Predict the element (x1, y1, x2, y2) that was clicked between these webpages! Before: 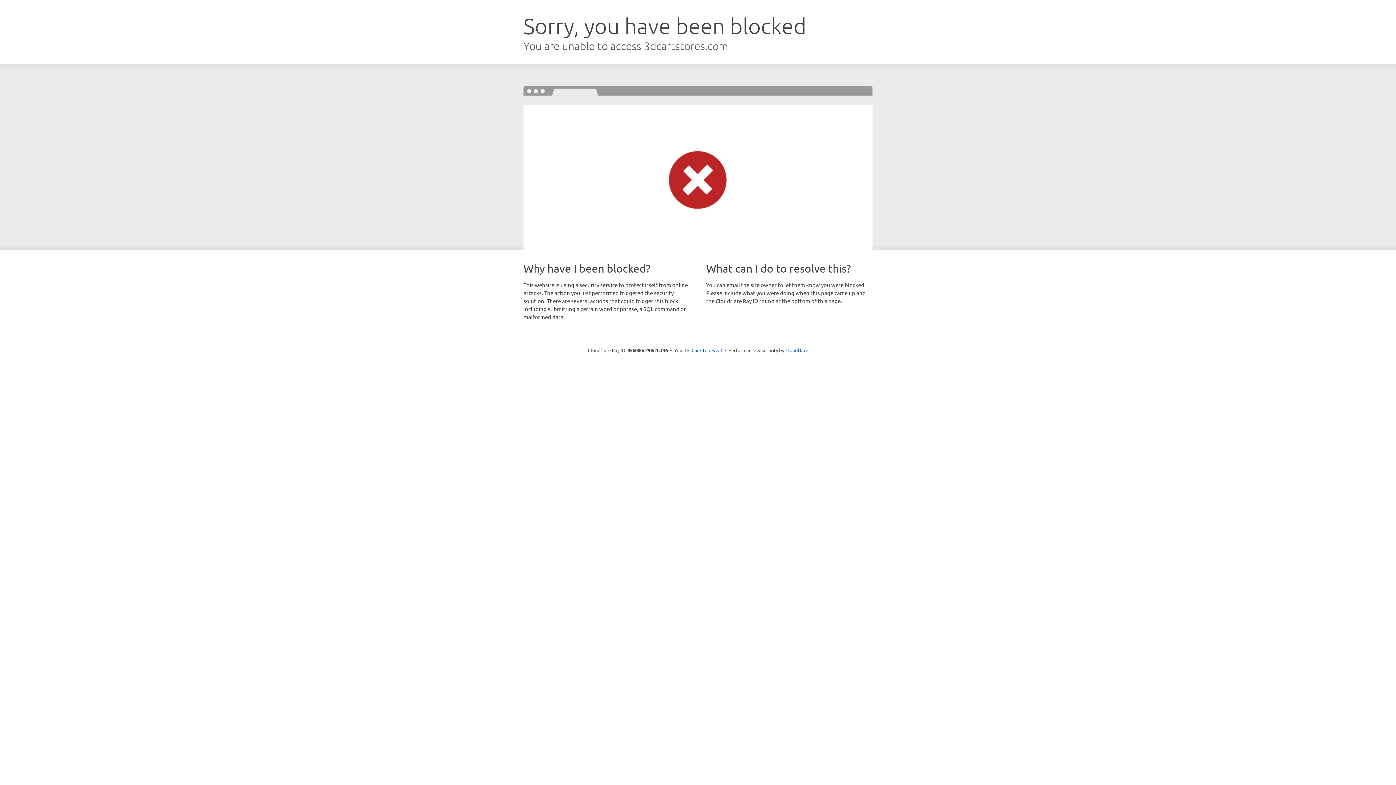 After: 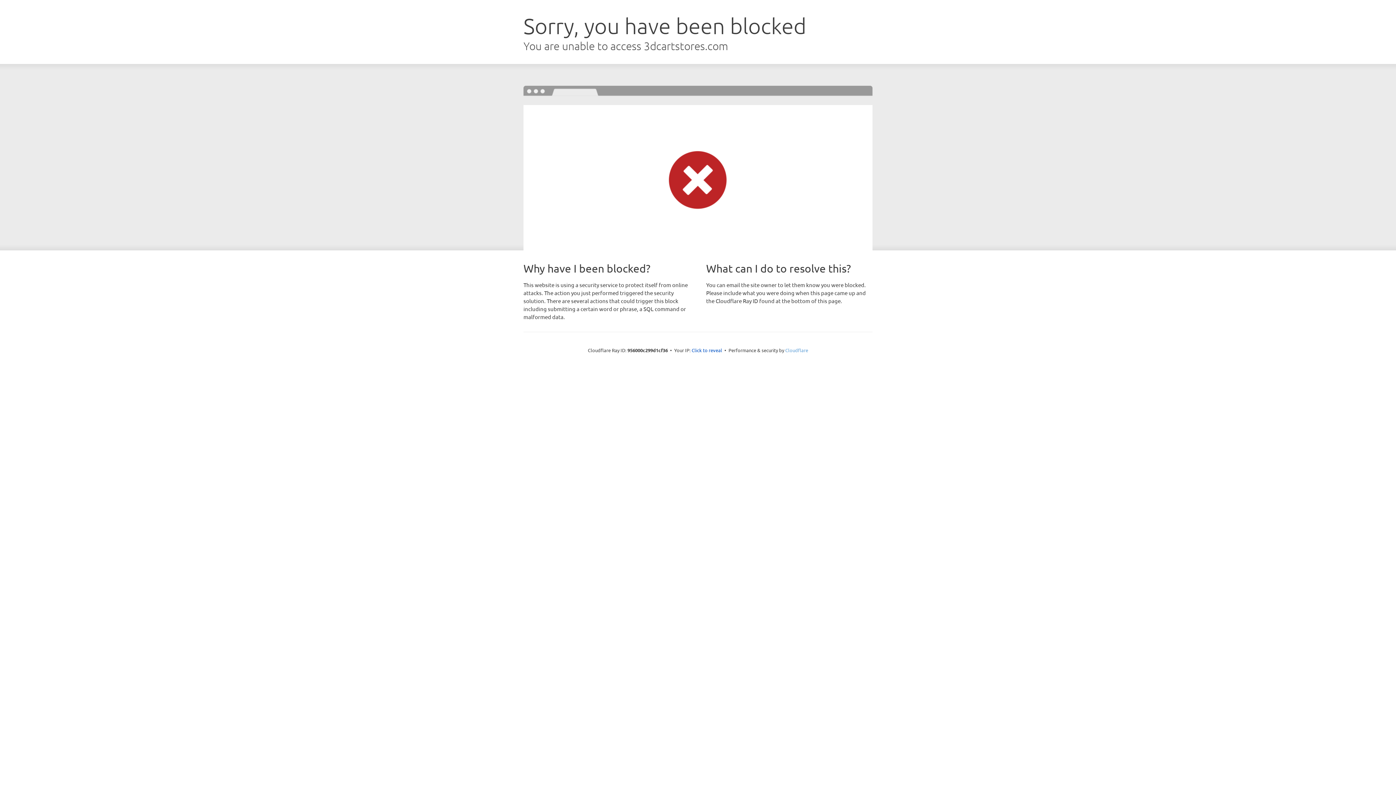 Action: bbox: (785, 347, 808, 353) label: Cloudflare